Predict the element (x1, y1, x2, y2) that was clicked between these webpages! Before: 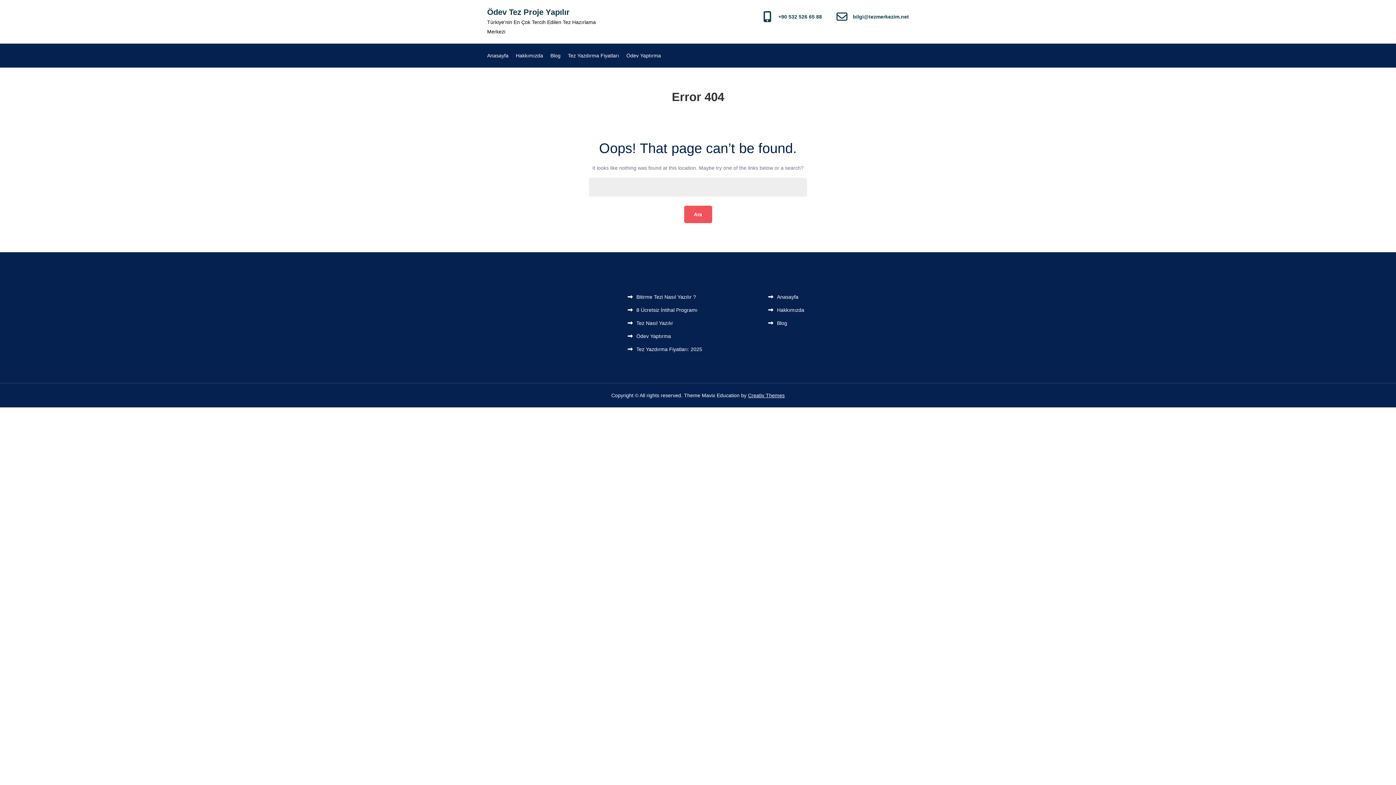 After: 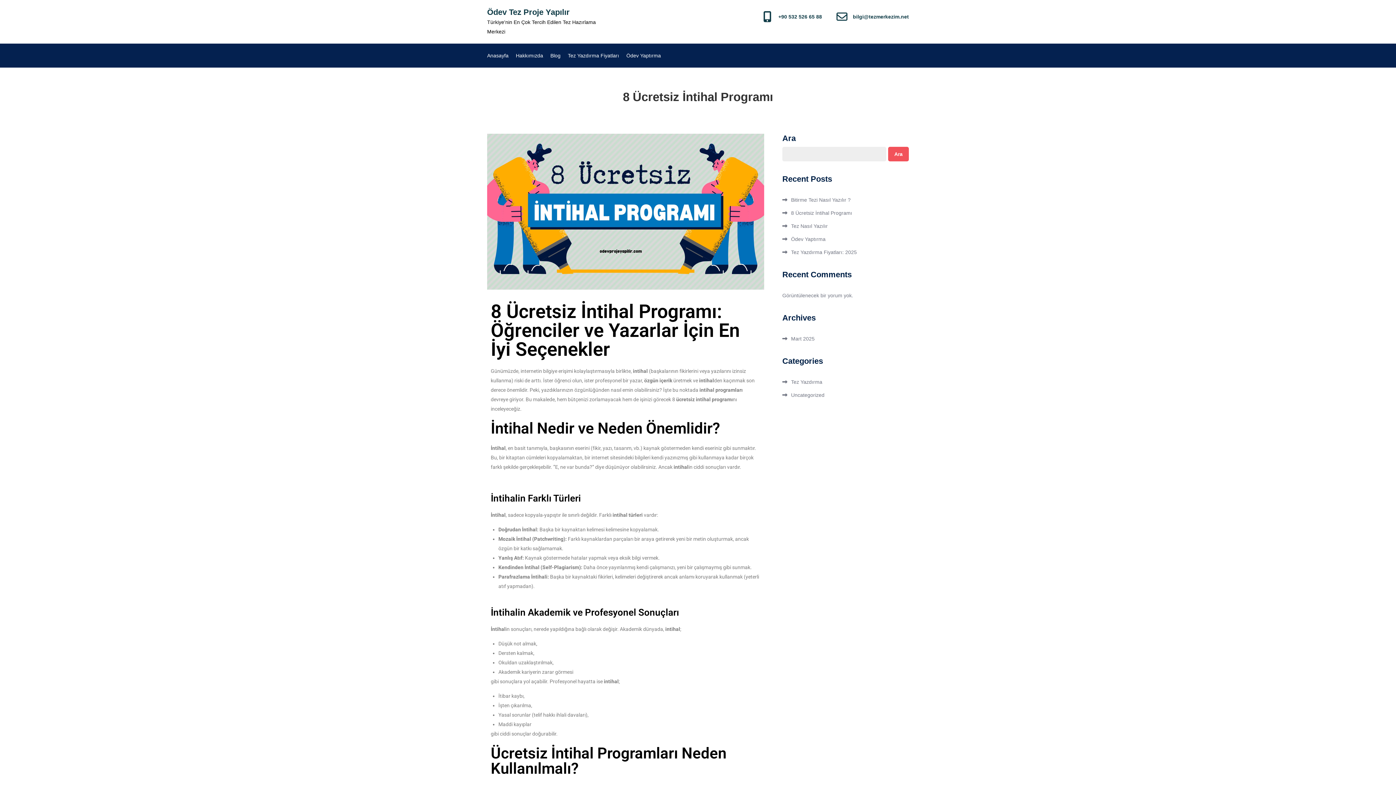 Action: bbox: (636, 307, 697, 313) label: 8 Ücretsiz İntihal Programı